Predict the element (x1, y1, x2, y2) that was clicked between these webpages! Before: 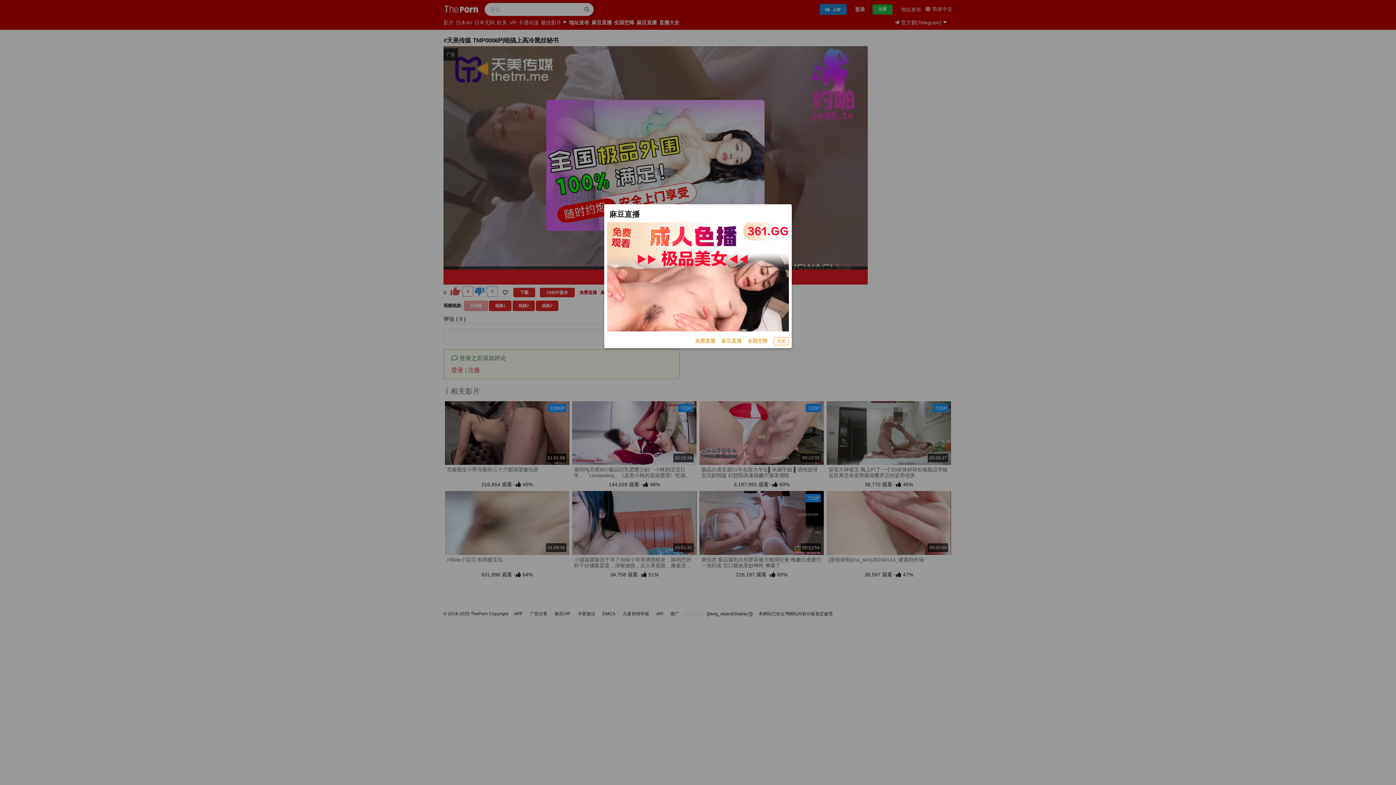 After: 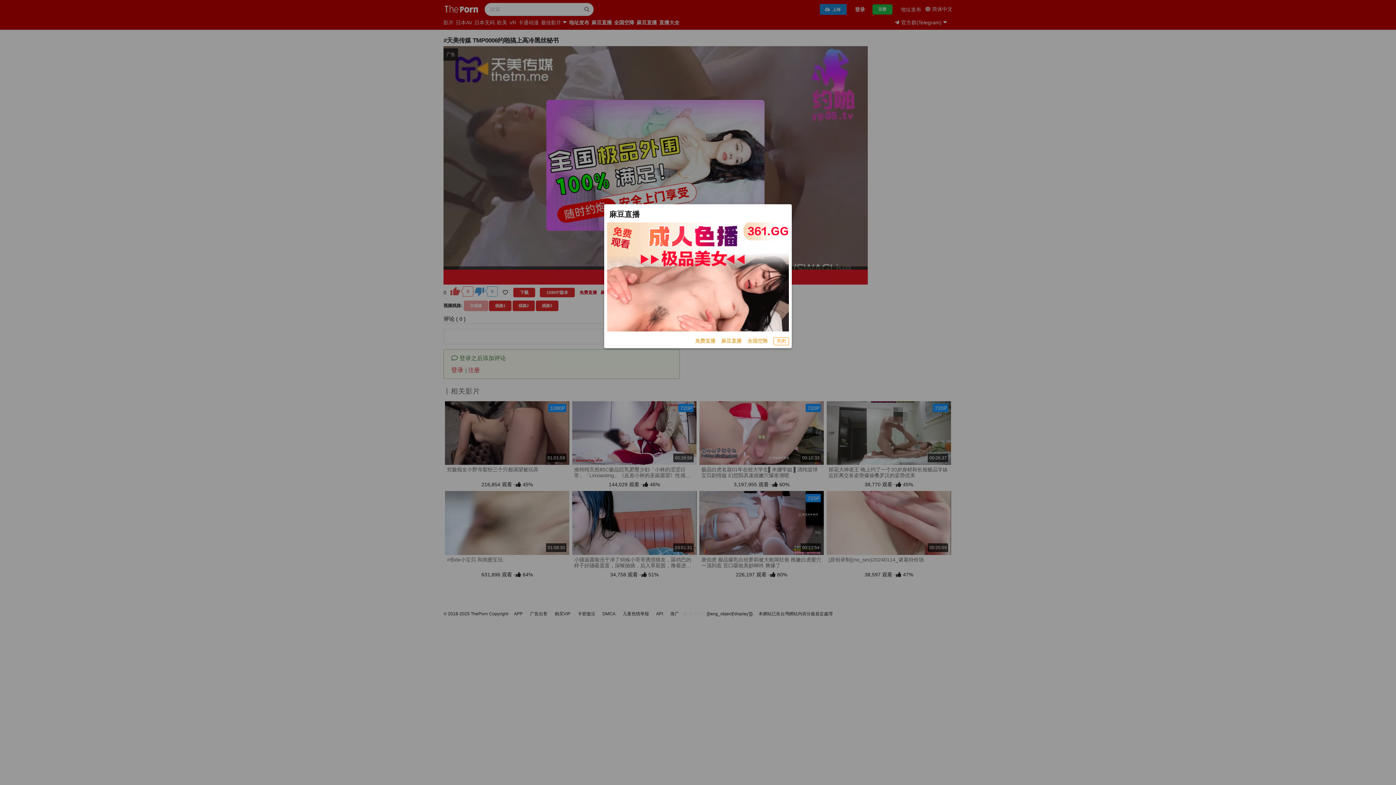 Action: label: 全国空降 bbox: (747, 337, 768, 345)